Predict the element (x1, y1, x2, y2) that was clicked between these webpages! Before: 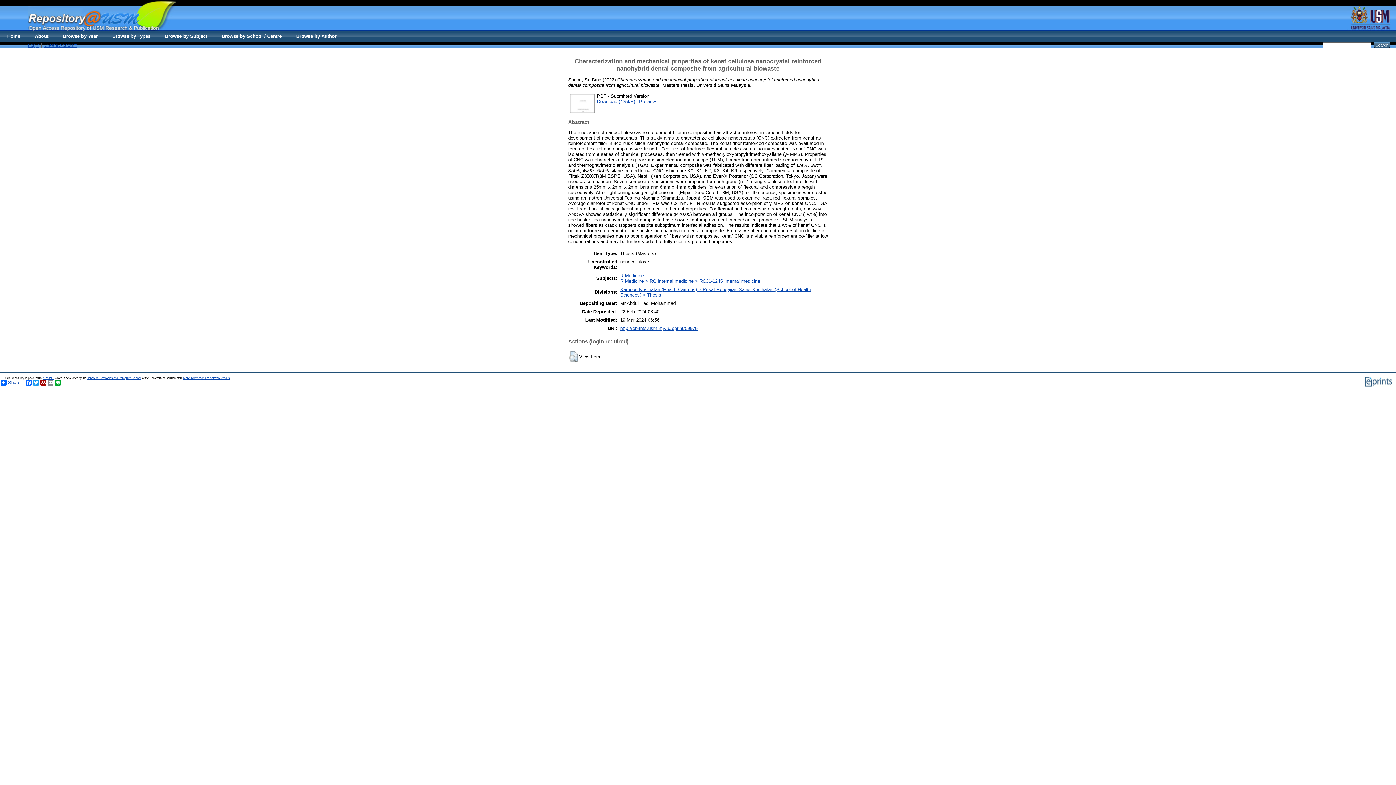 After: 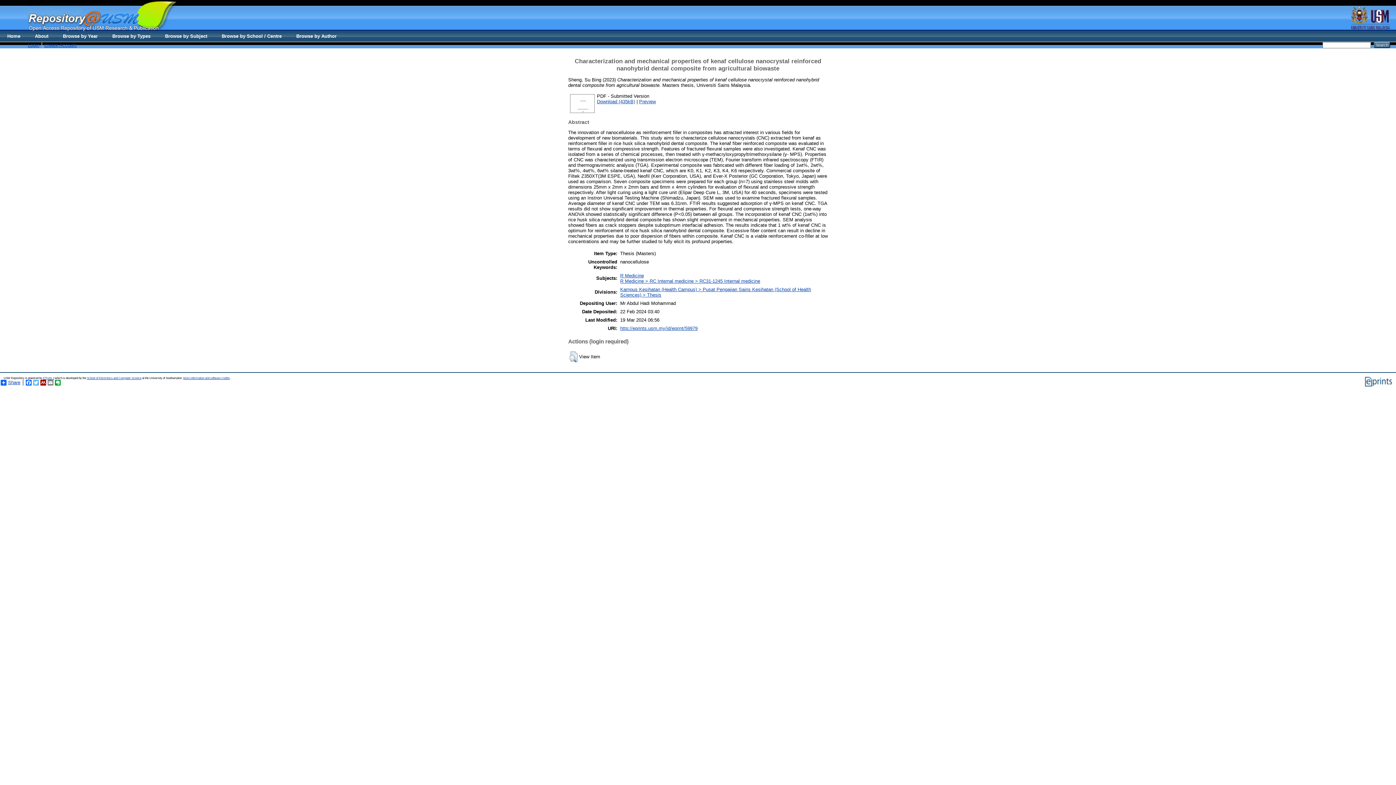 Action: label: Twitter bbox: (32, 379, 39, 385)